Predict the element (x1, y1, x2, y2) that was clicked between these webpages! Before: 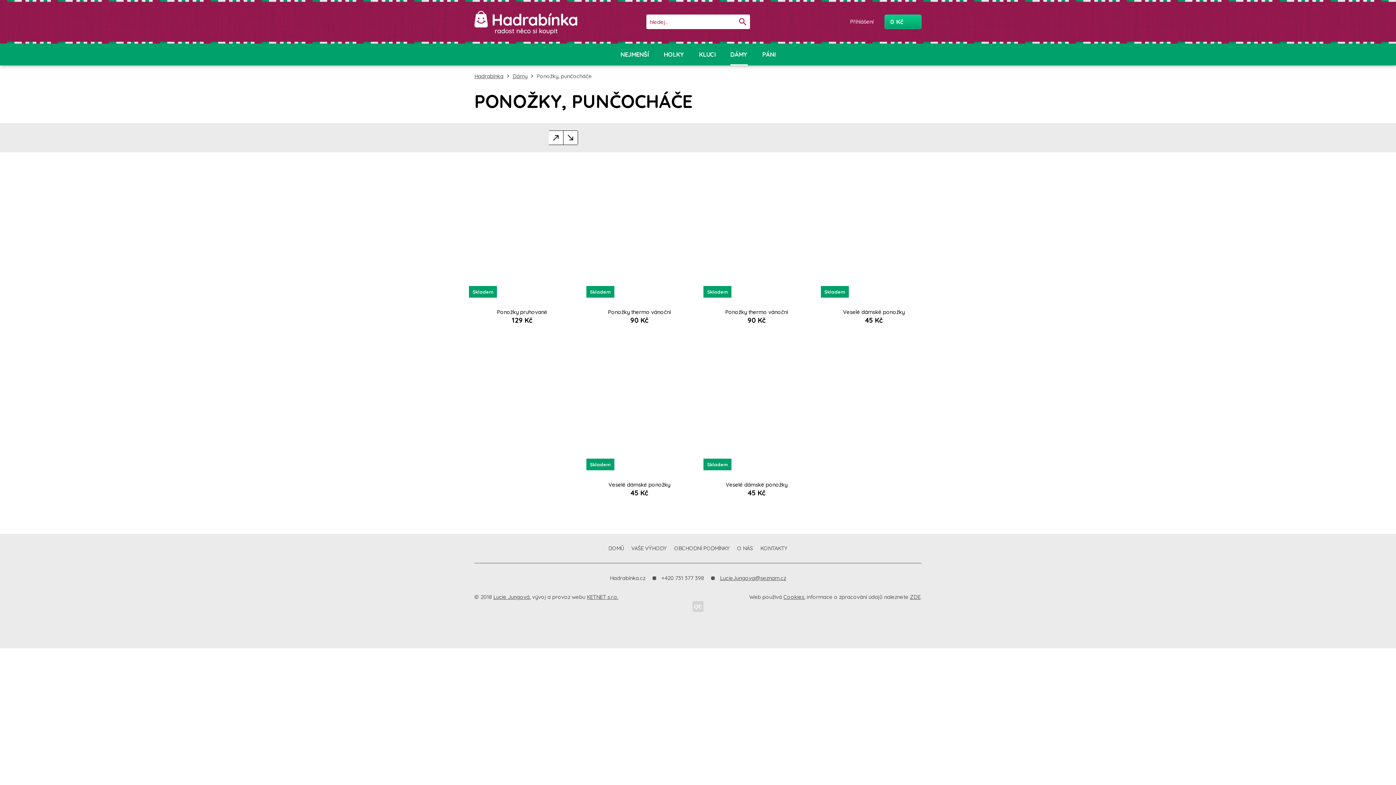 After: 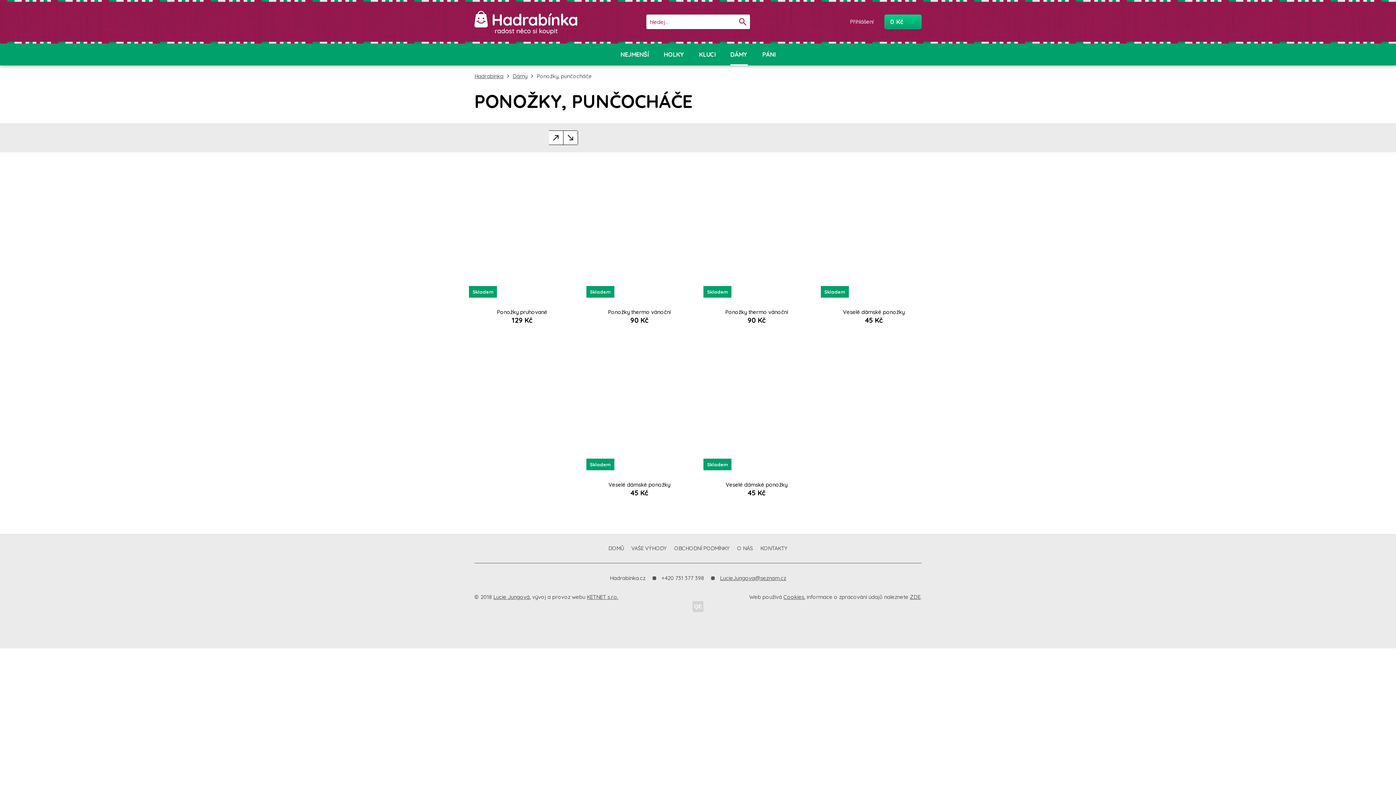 Action: label: LucieJungova@seznam.cz bbox: (720, 574, 786, 581)